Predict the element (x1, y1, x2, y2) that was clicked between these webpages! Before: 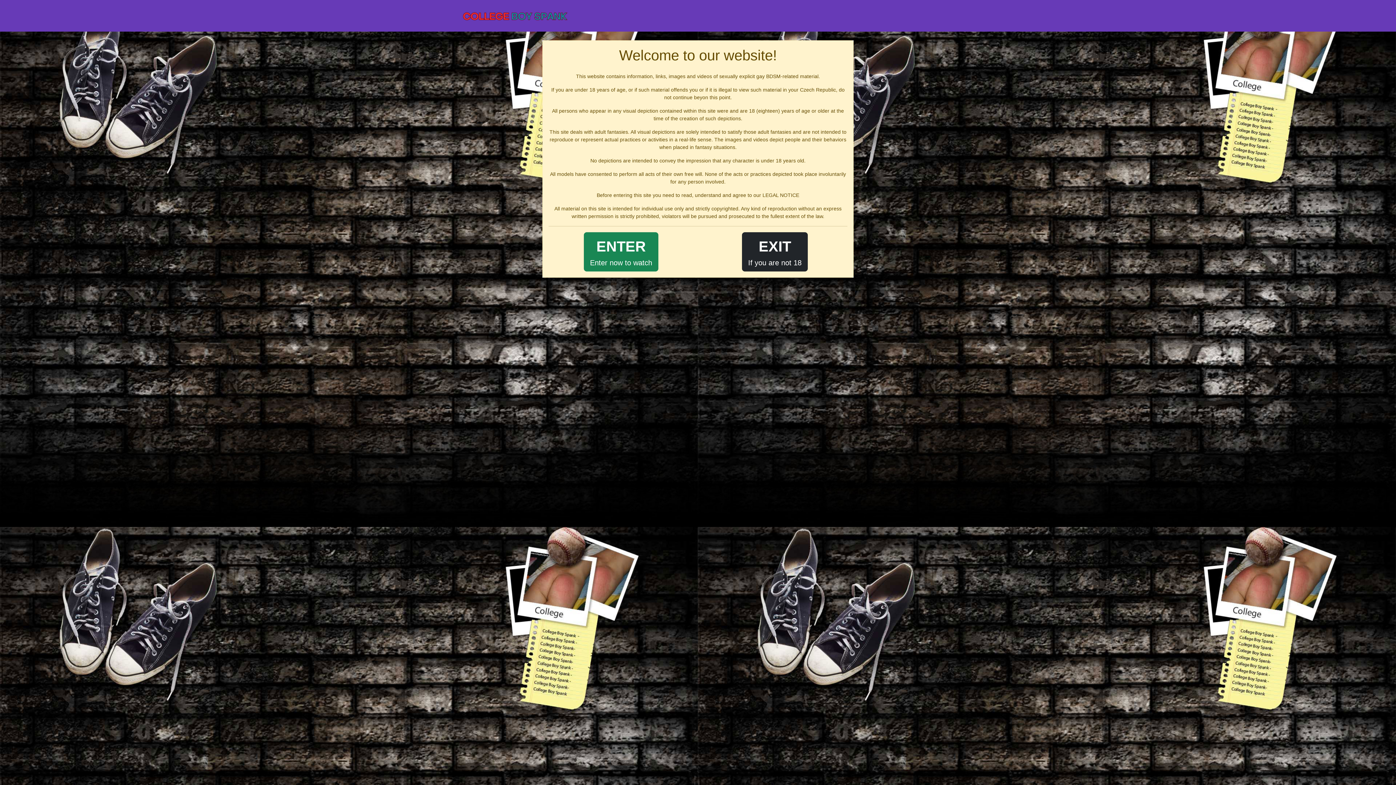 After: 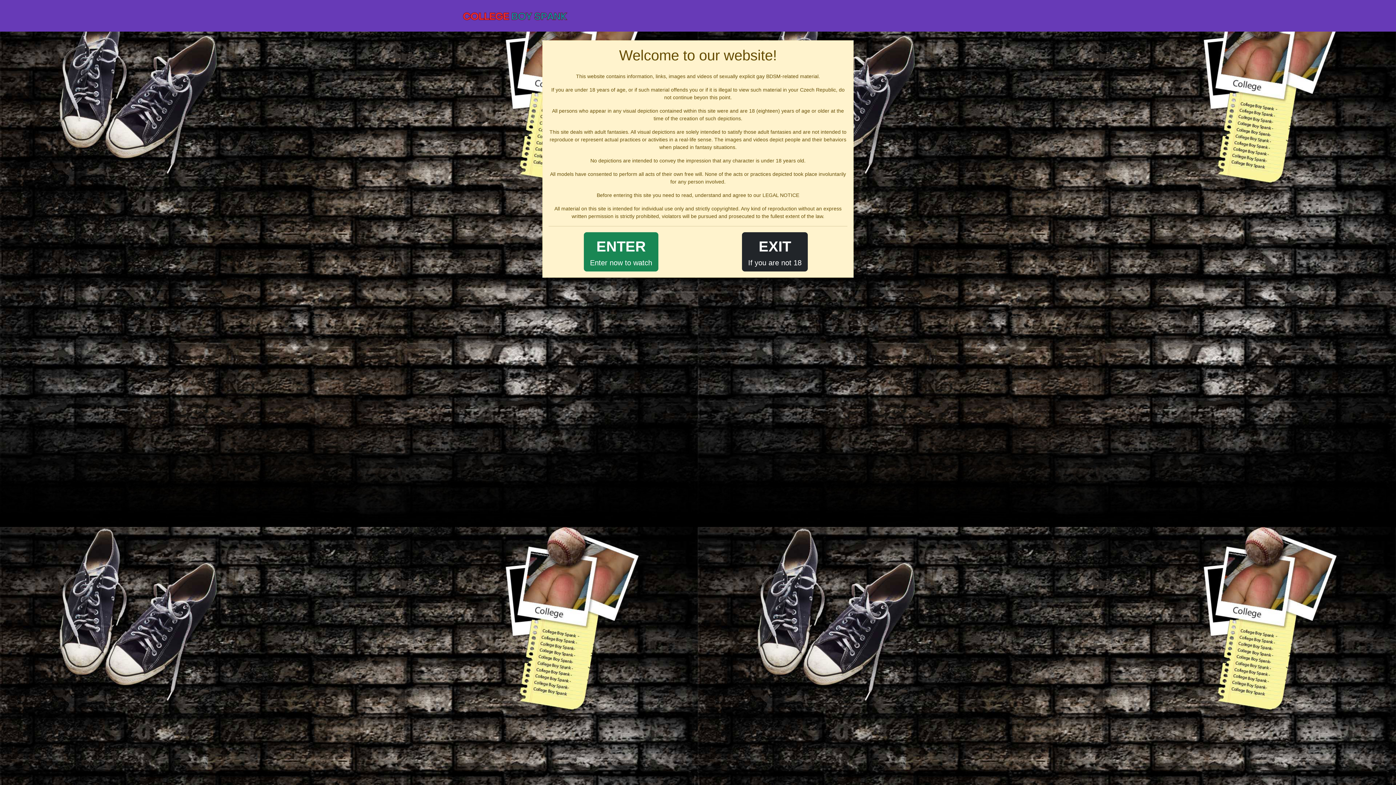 Action: bbox: (762, 192, 799, 198) label: LEGAL NOTICE